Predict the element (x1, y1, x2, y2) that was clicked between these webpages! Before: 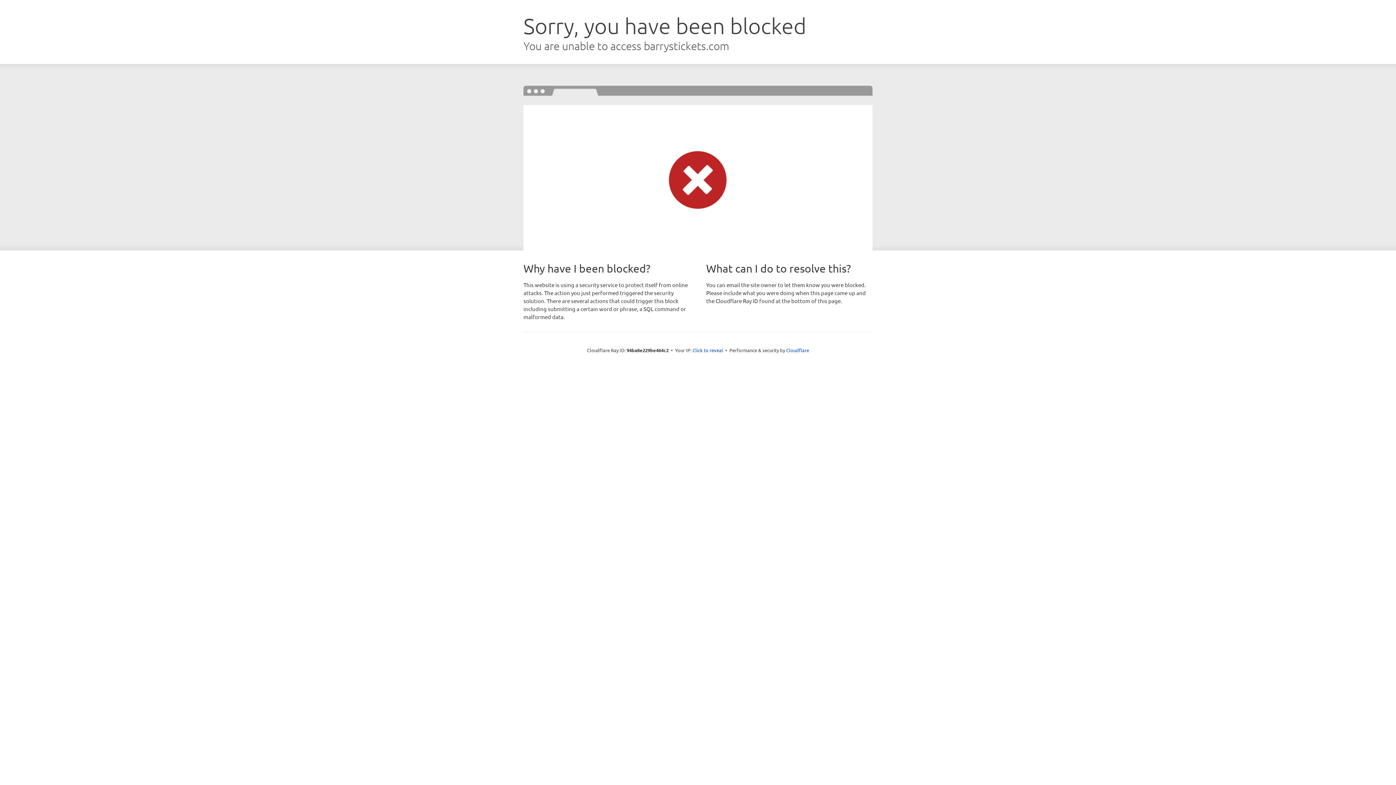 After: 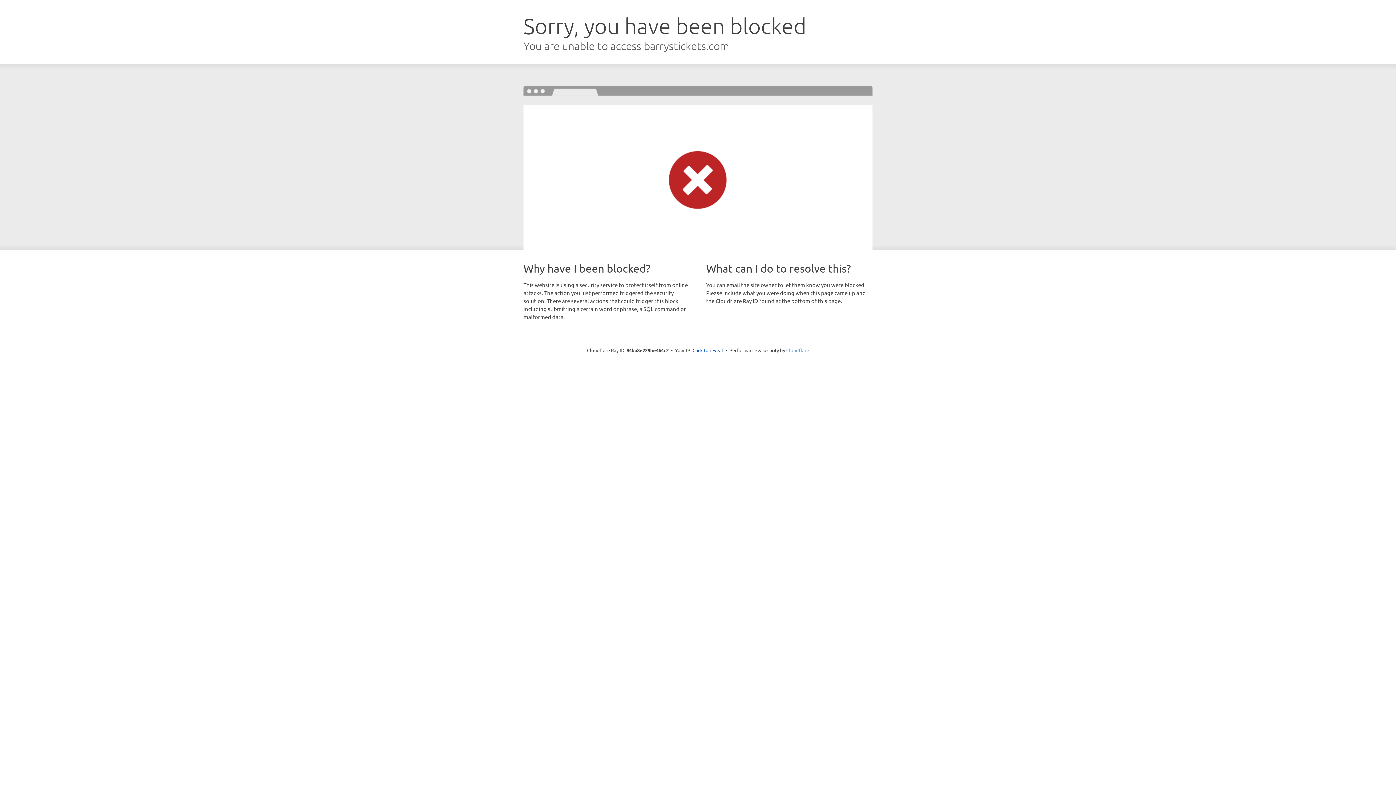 Action: label: Cloudflare bbox: (786, 347, 809, 353)